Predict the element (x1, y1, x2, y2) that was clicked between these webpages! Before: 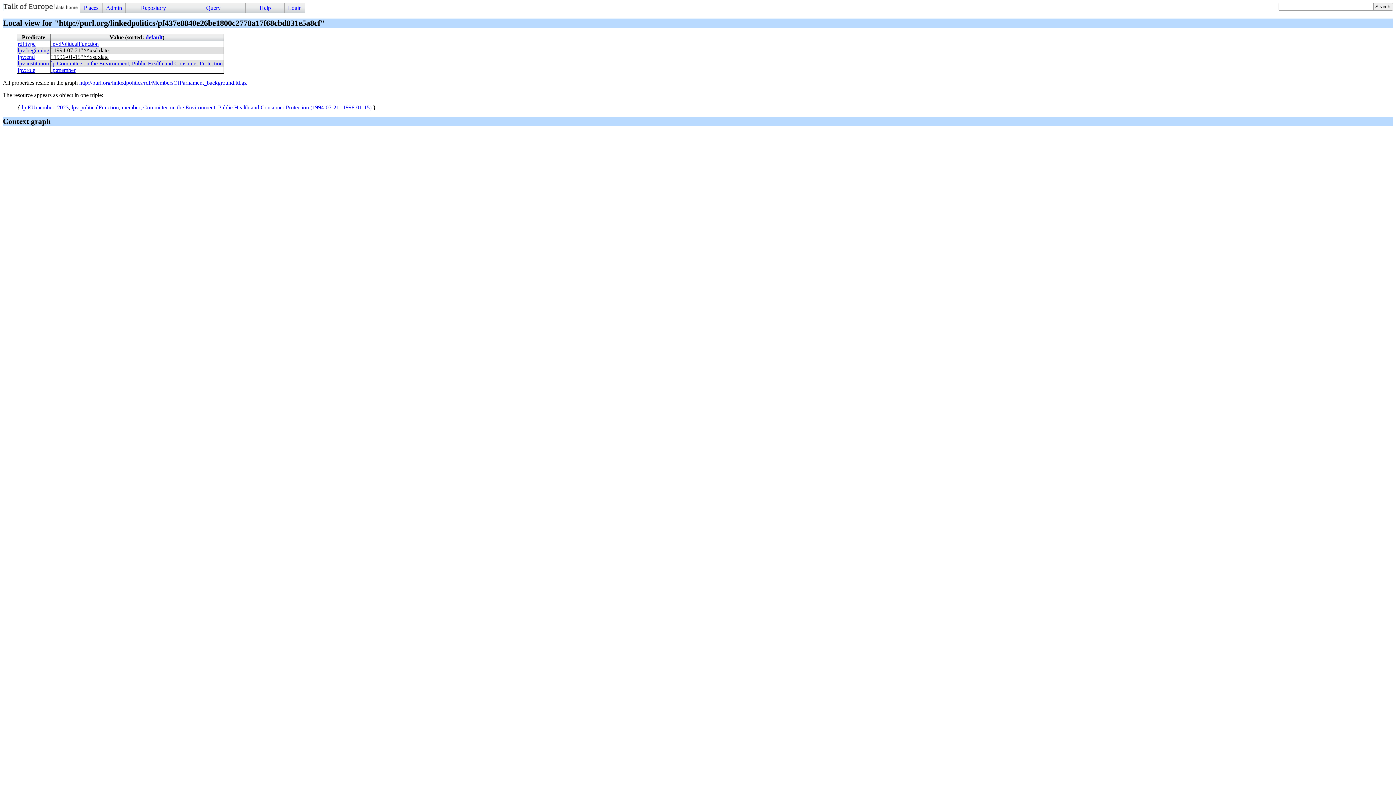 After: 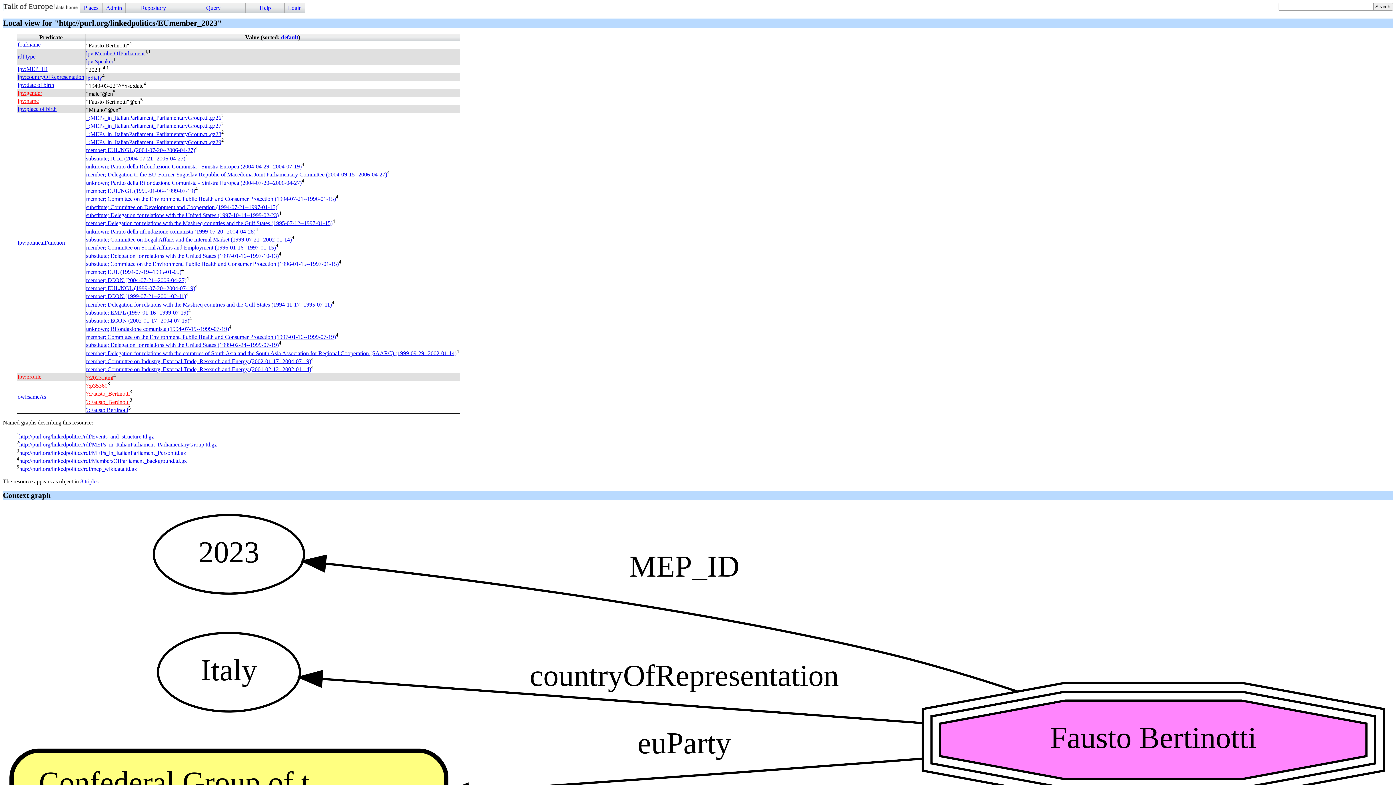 Action: bbox: (21, 104, 68, 110) label: lp:EUmember_2023